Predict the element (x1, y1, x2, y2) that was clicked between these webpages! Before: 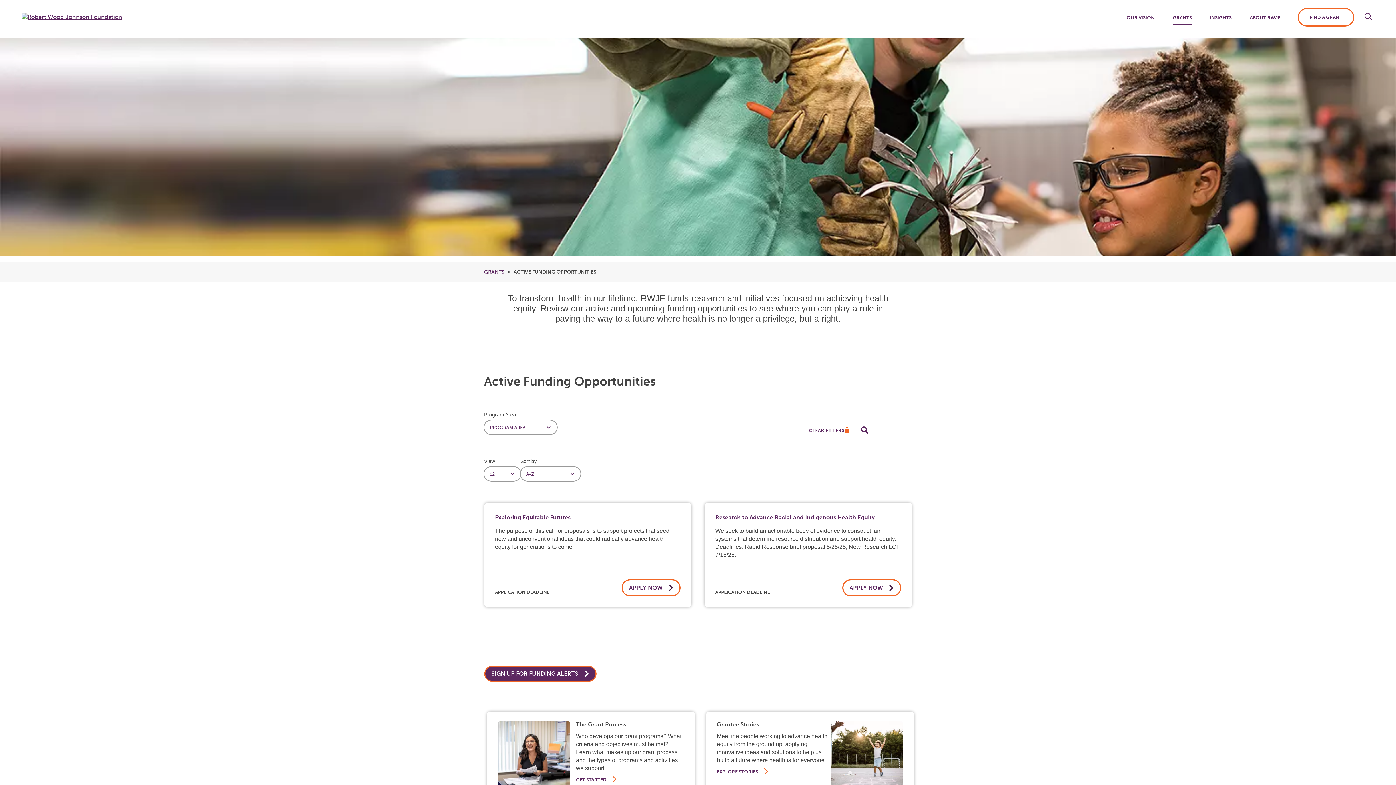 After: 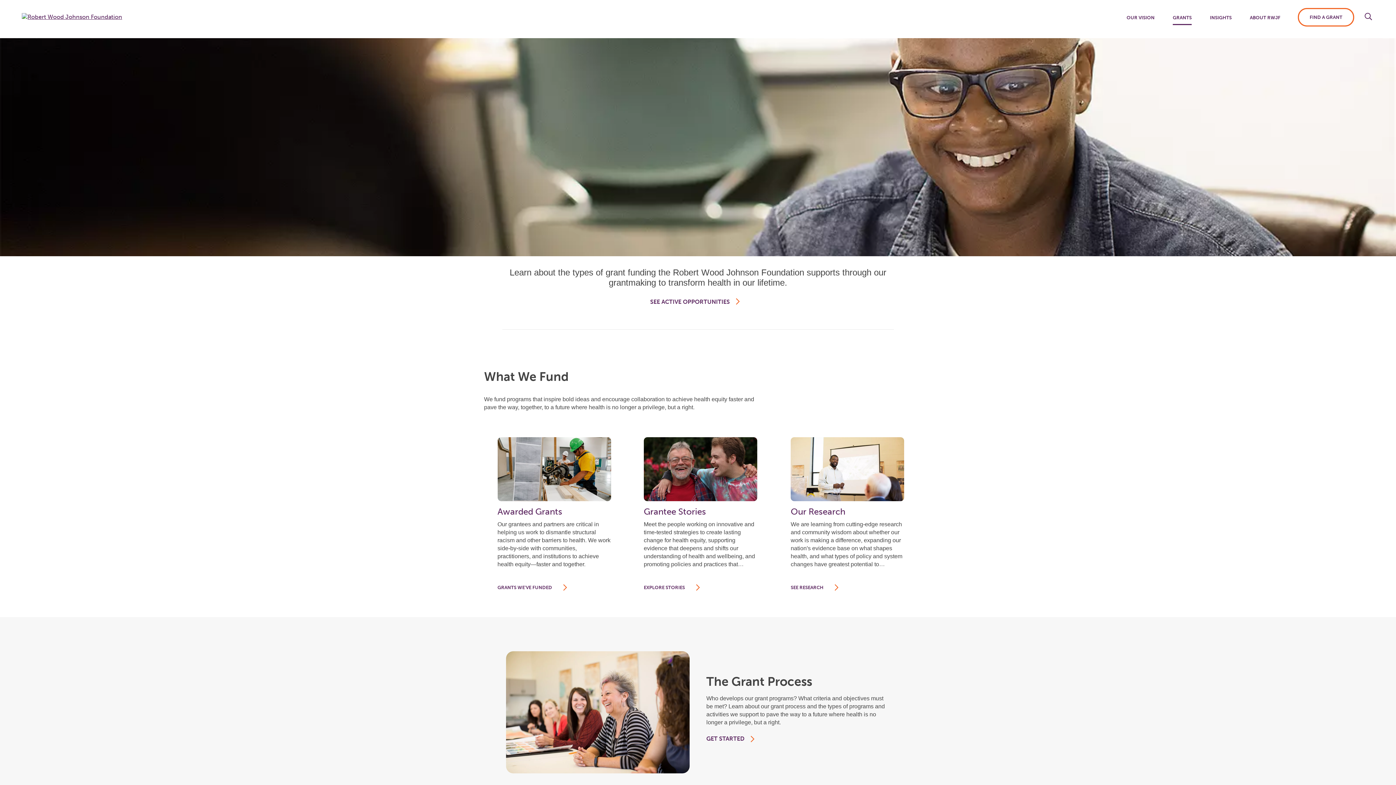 Action: label: GRANTS  bbox: (484, 268, 506, 275)